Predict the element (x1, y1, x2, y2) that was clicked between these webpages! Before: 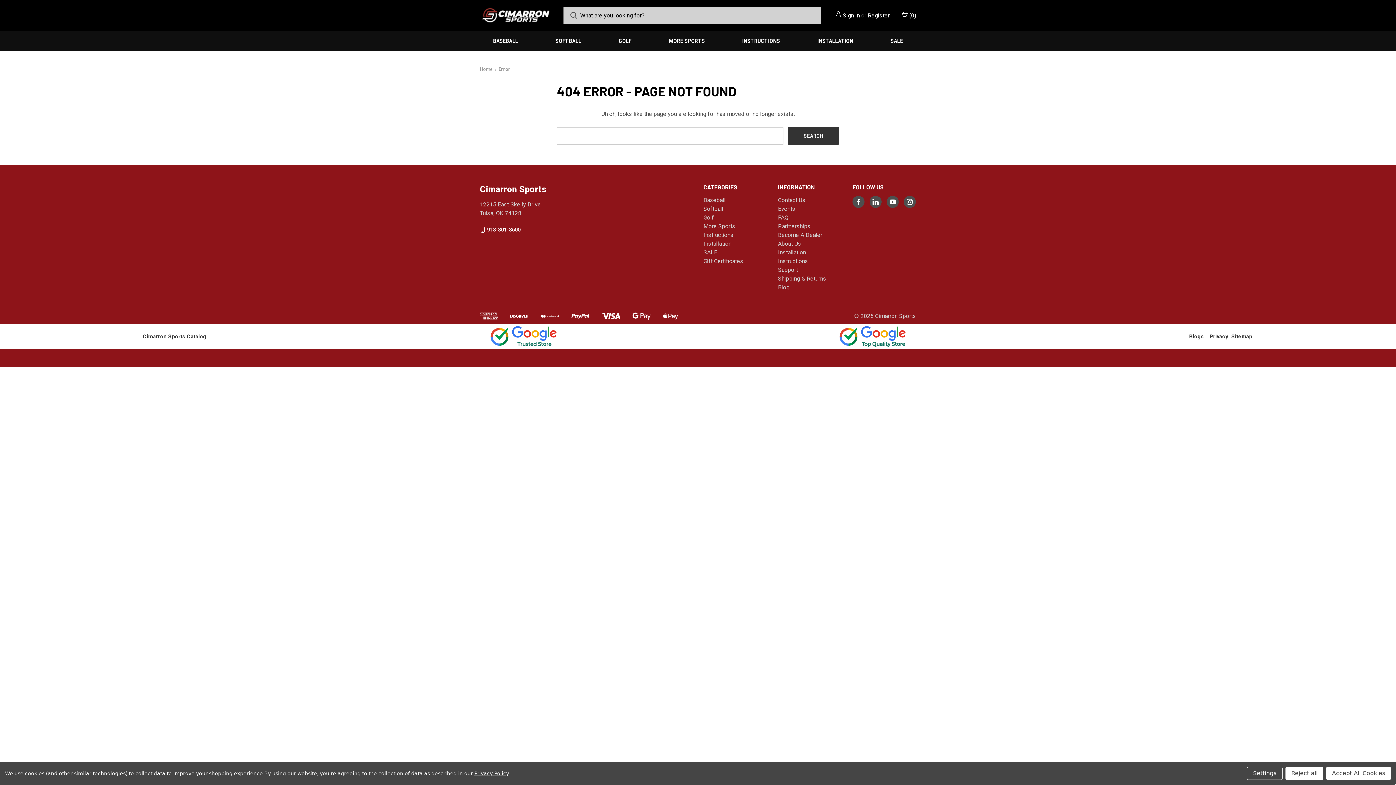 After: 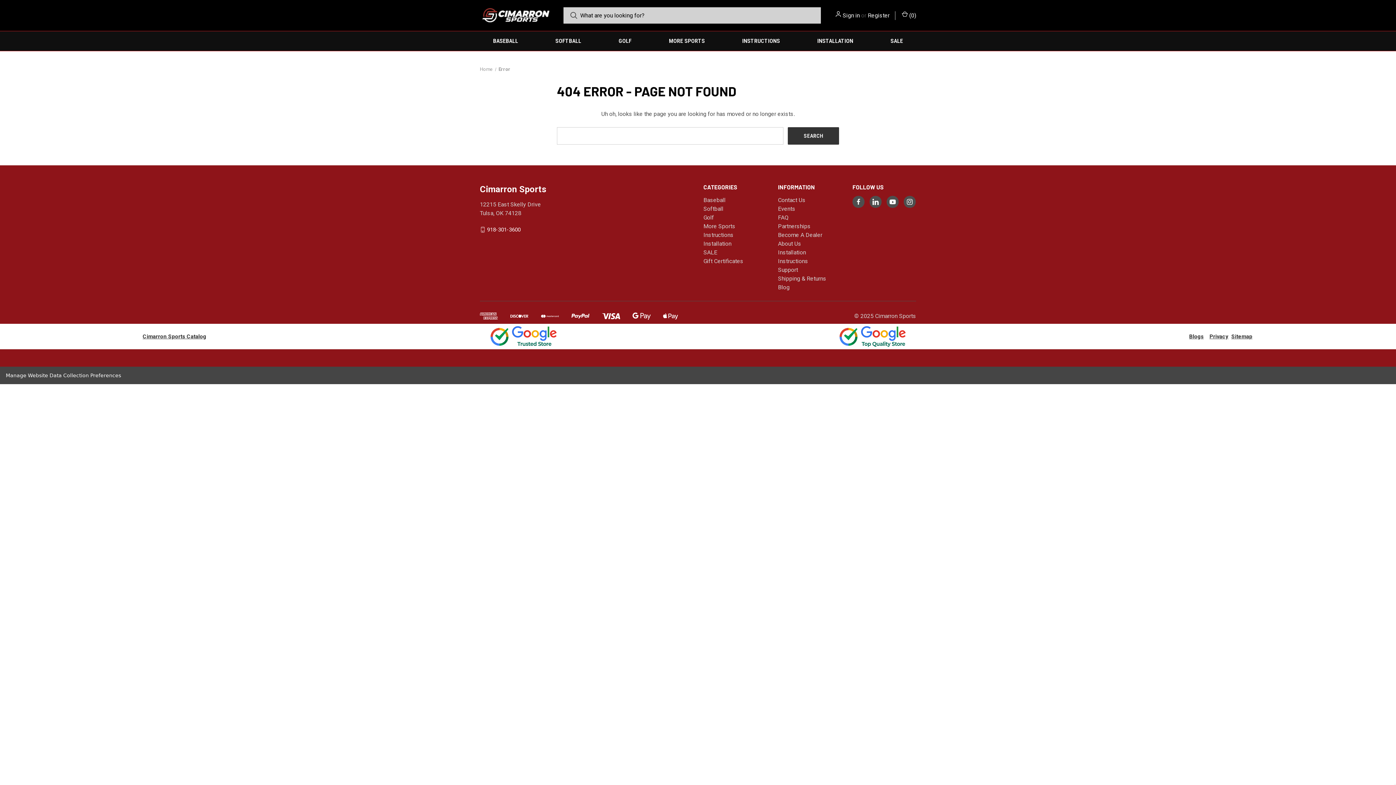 Action: bbox: (1285, 767, 1323, 780) label: Reject all